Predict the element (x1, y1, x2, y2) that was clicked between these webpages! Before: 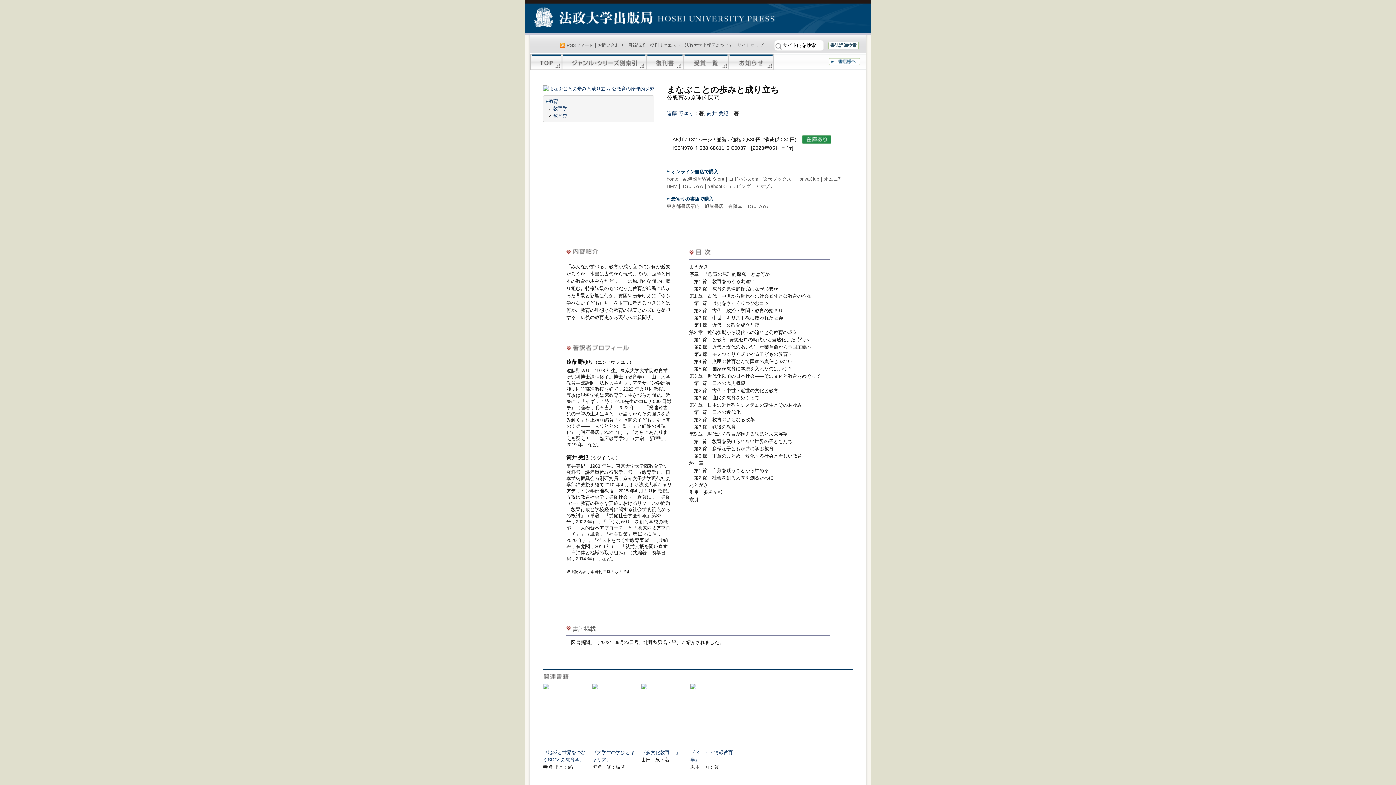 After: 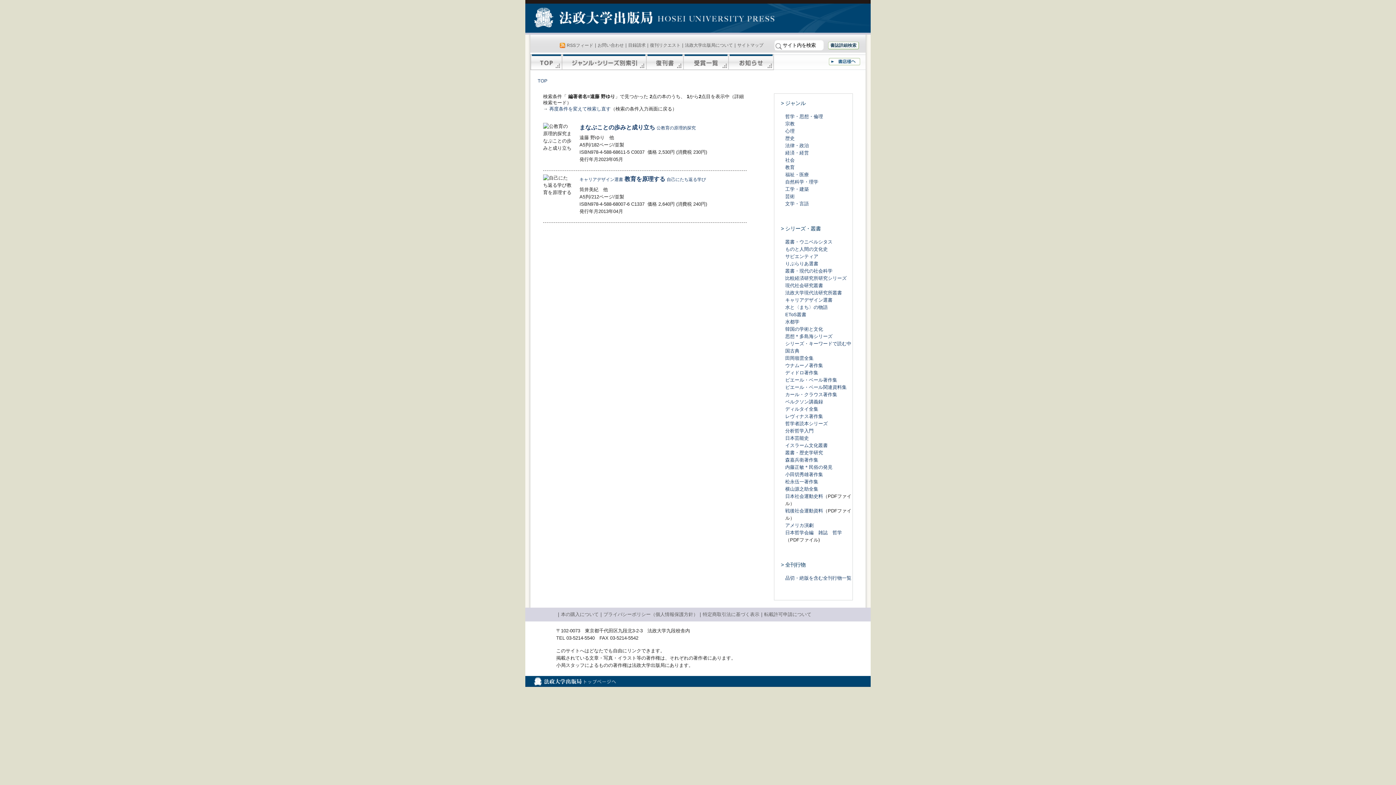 Action: label: 遠藤 野ゆり bbox: (666, 110, 693, 116)